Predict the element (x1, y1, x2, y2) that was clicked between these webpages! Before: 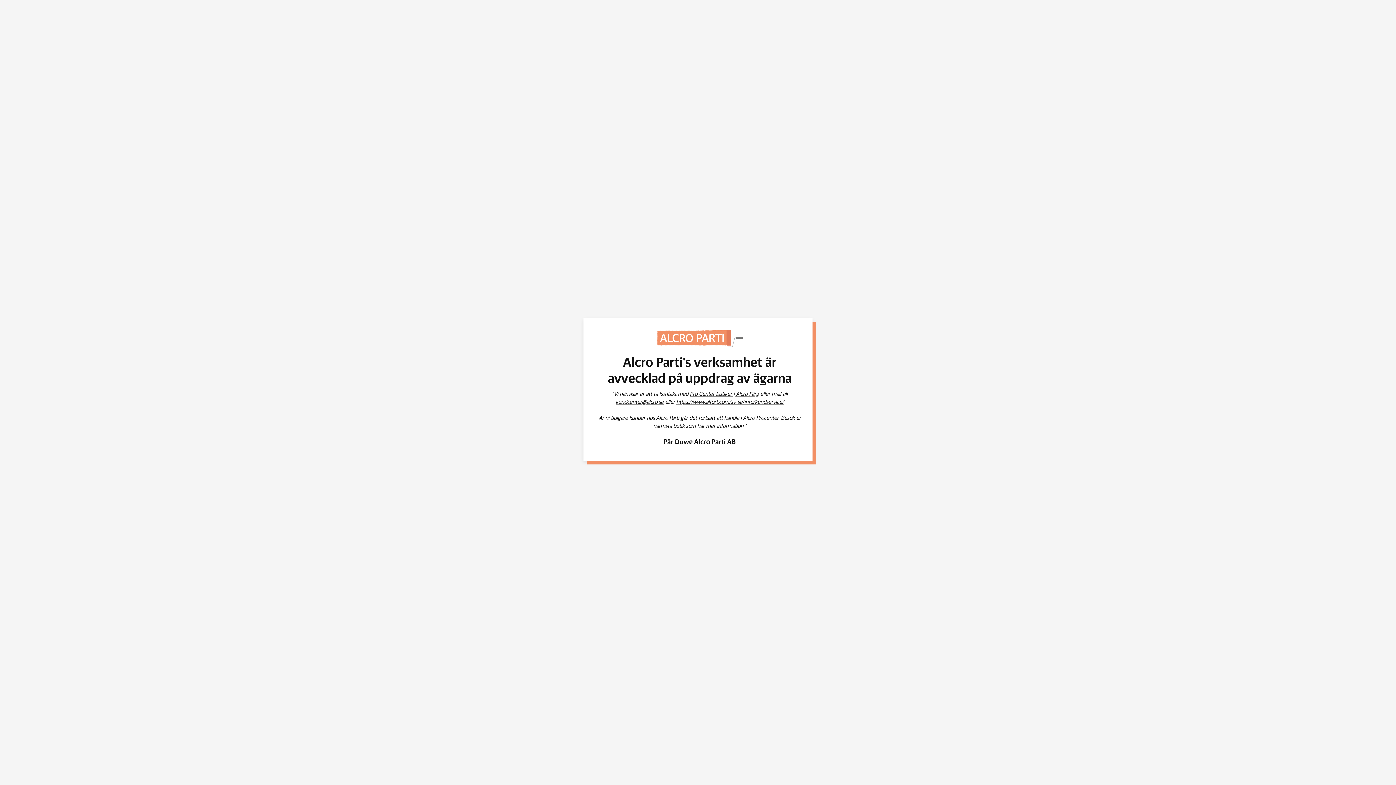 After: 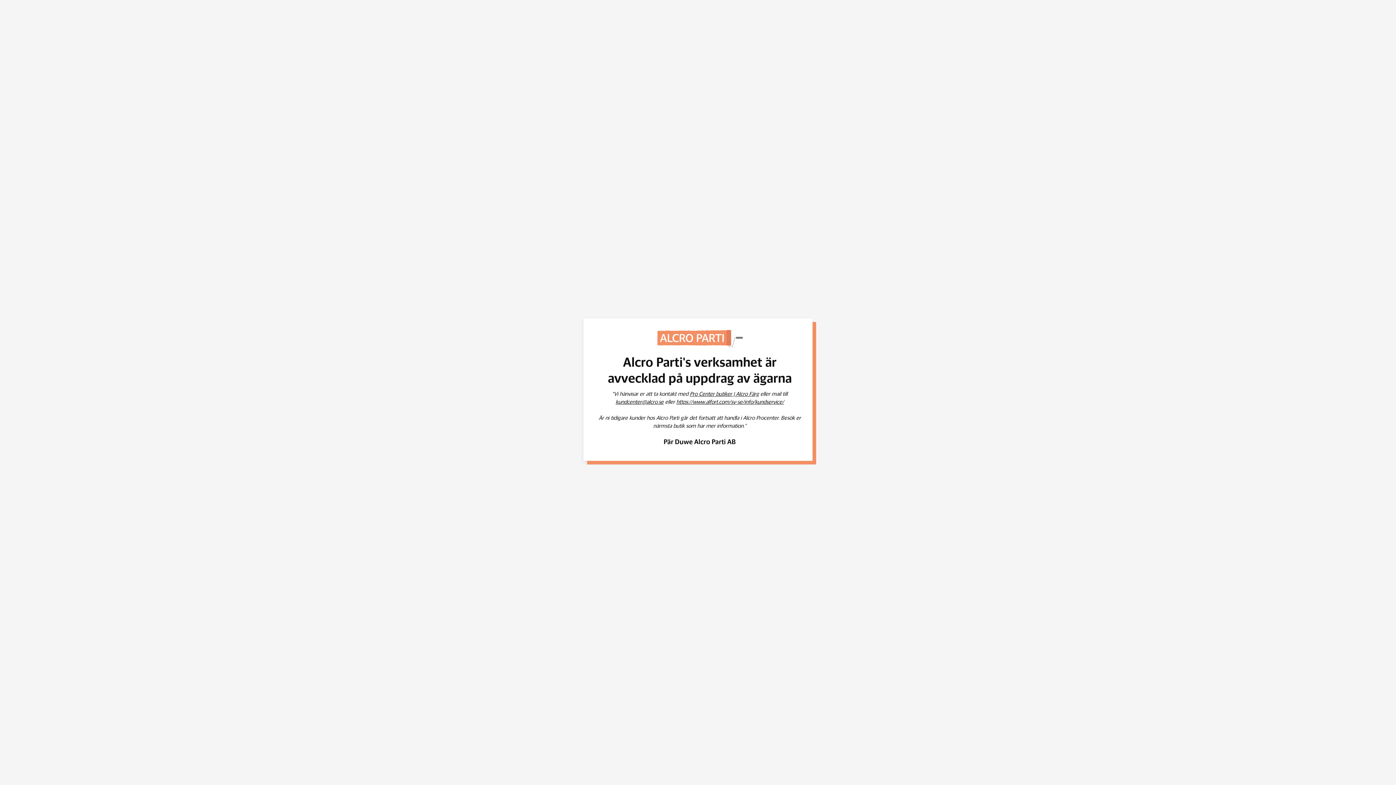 Action: label: https://www.alfort.com/sv-se/info/kundservice/

‍ bbox: (676, 399, 784, 404)